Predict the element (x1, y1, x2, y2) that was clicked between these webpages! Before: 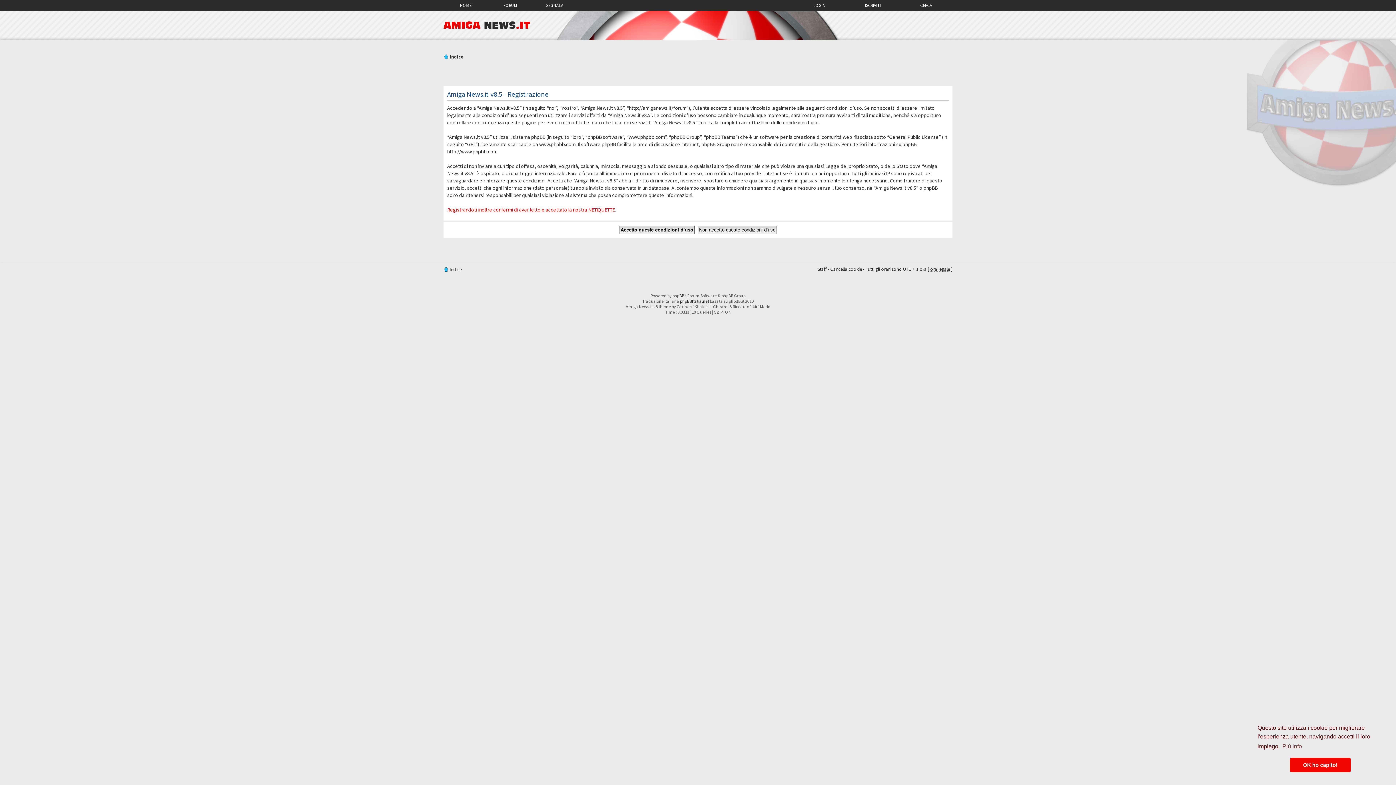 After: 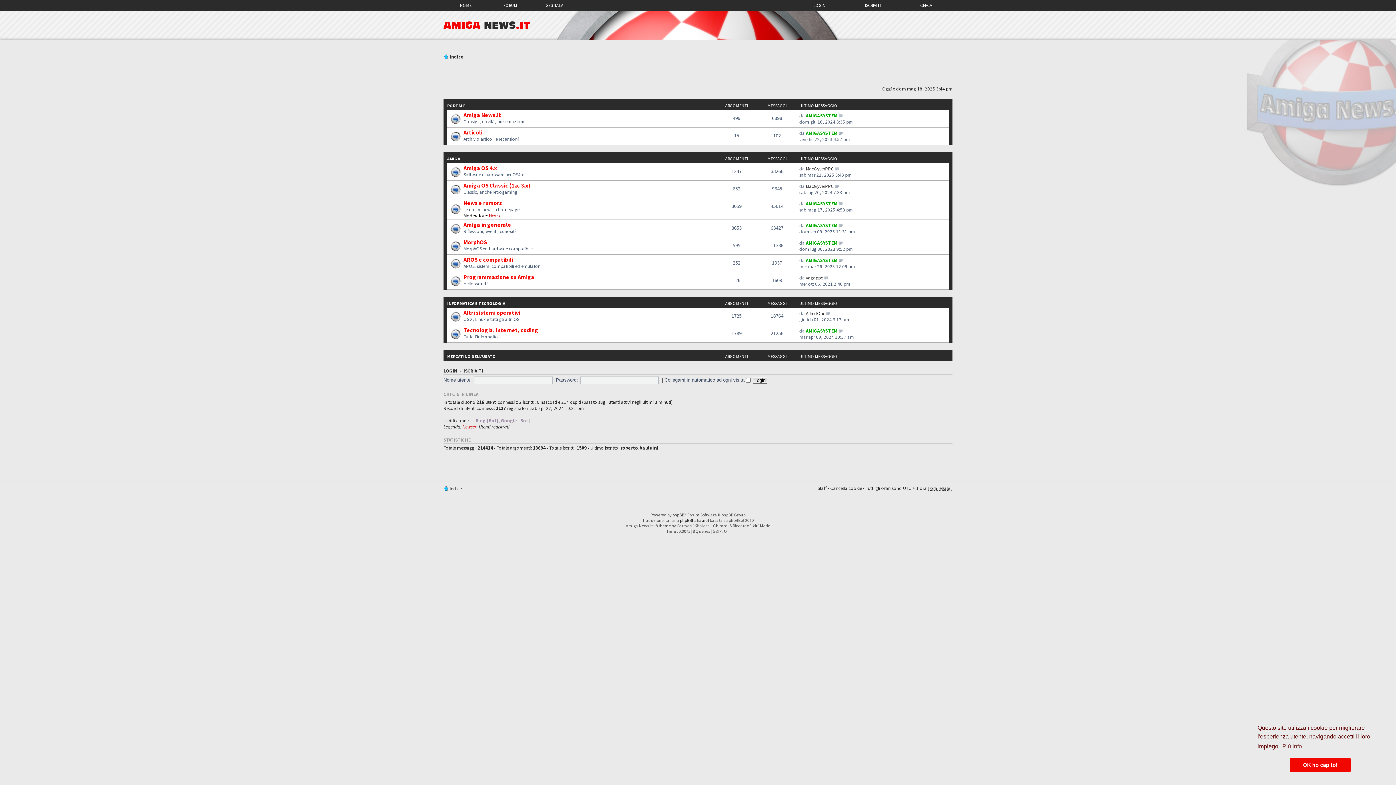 Action: bbox: (489, 0, 530, 9) label: FORUM